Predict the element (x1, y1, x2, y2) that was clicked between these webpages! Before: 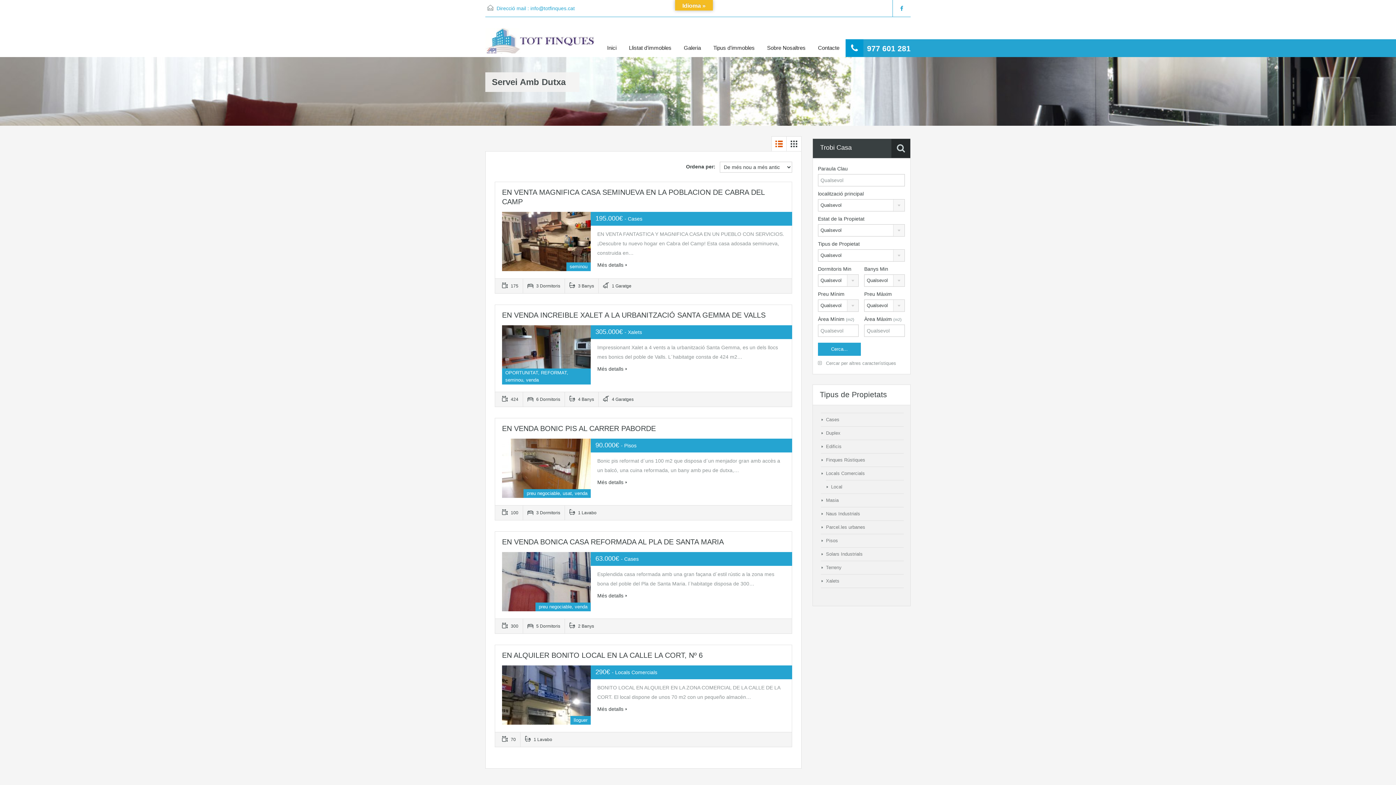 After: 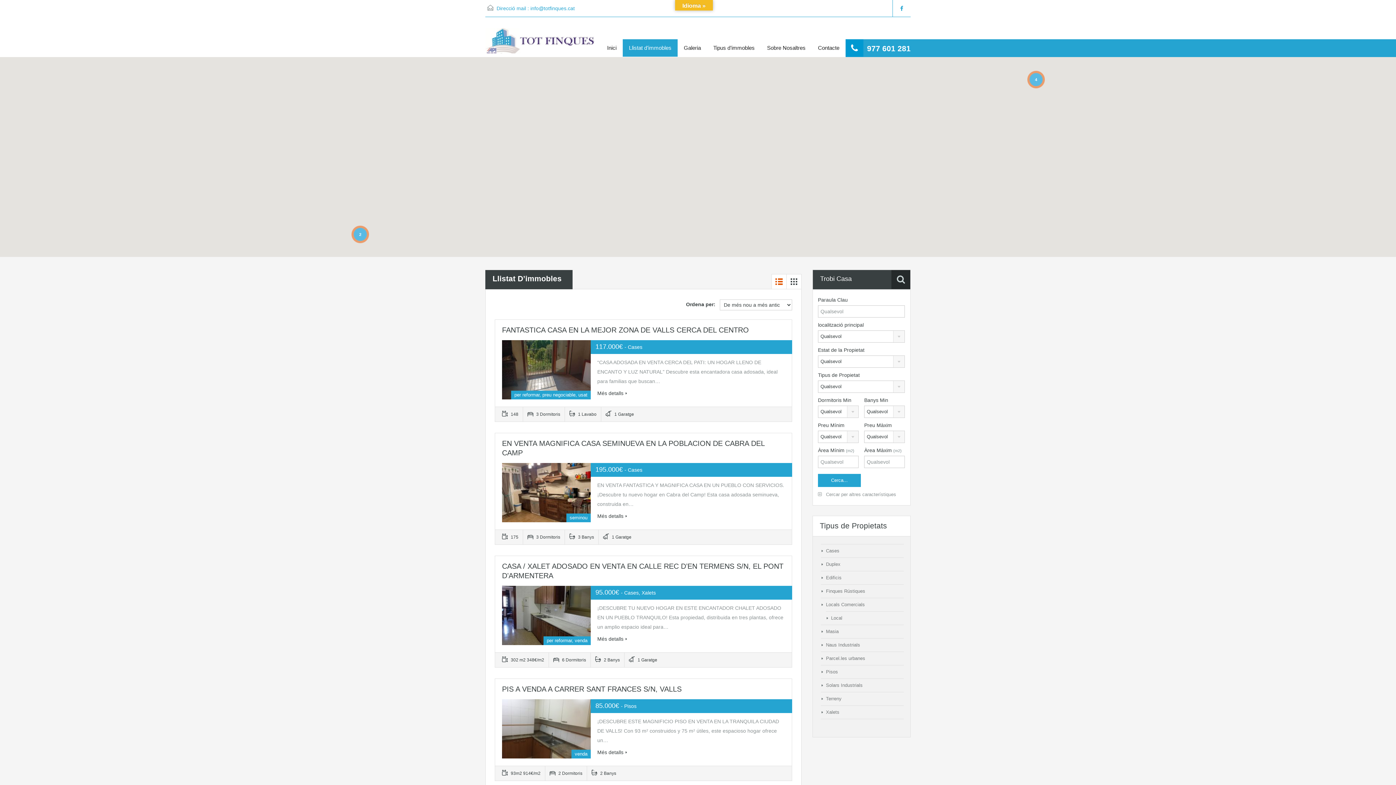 Action: label: Llistat d’immobles bbox: (622, 39, 677, 56)